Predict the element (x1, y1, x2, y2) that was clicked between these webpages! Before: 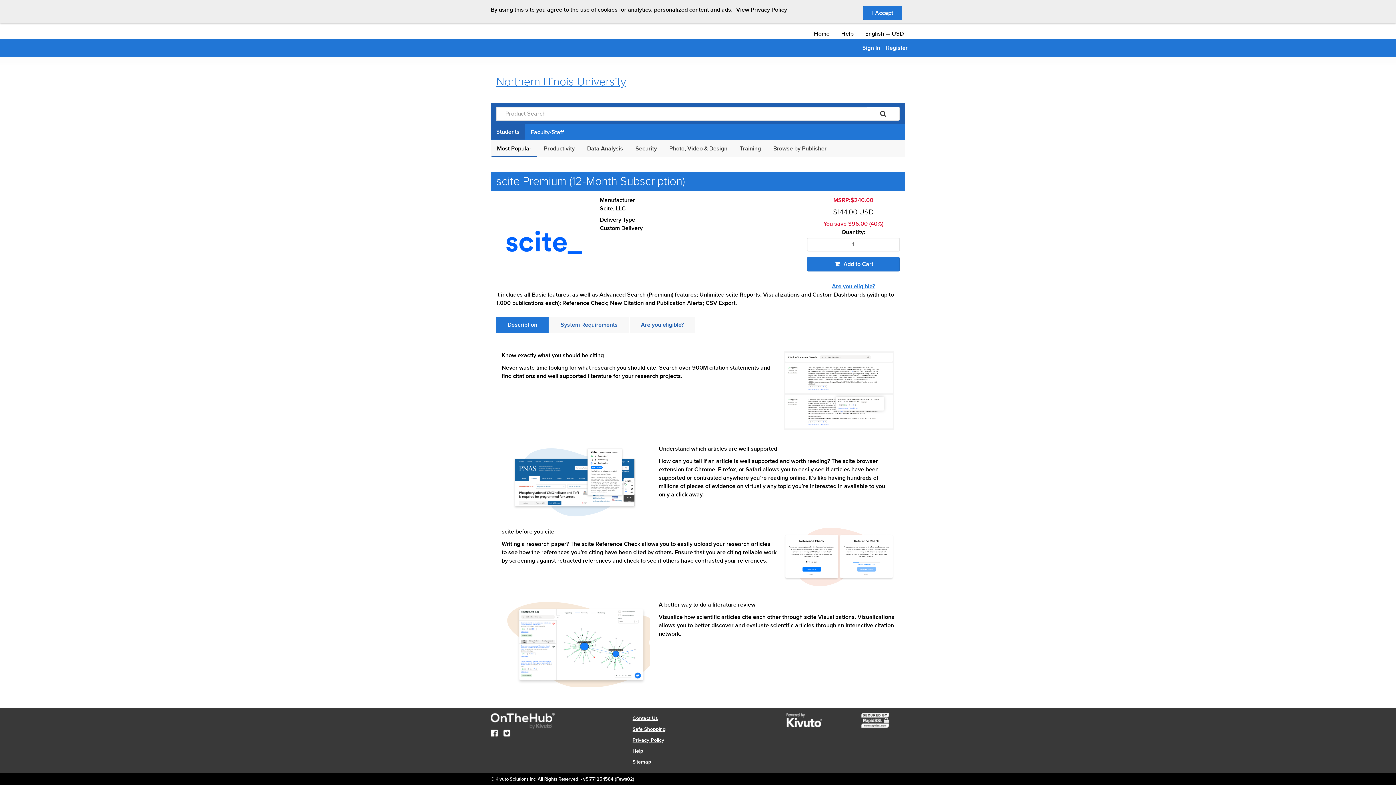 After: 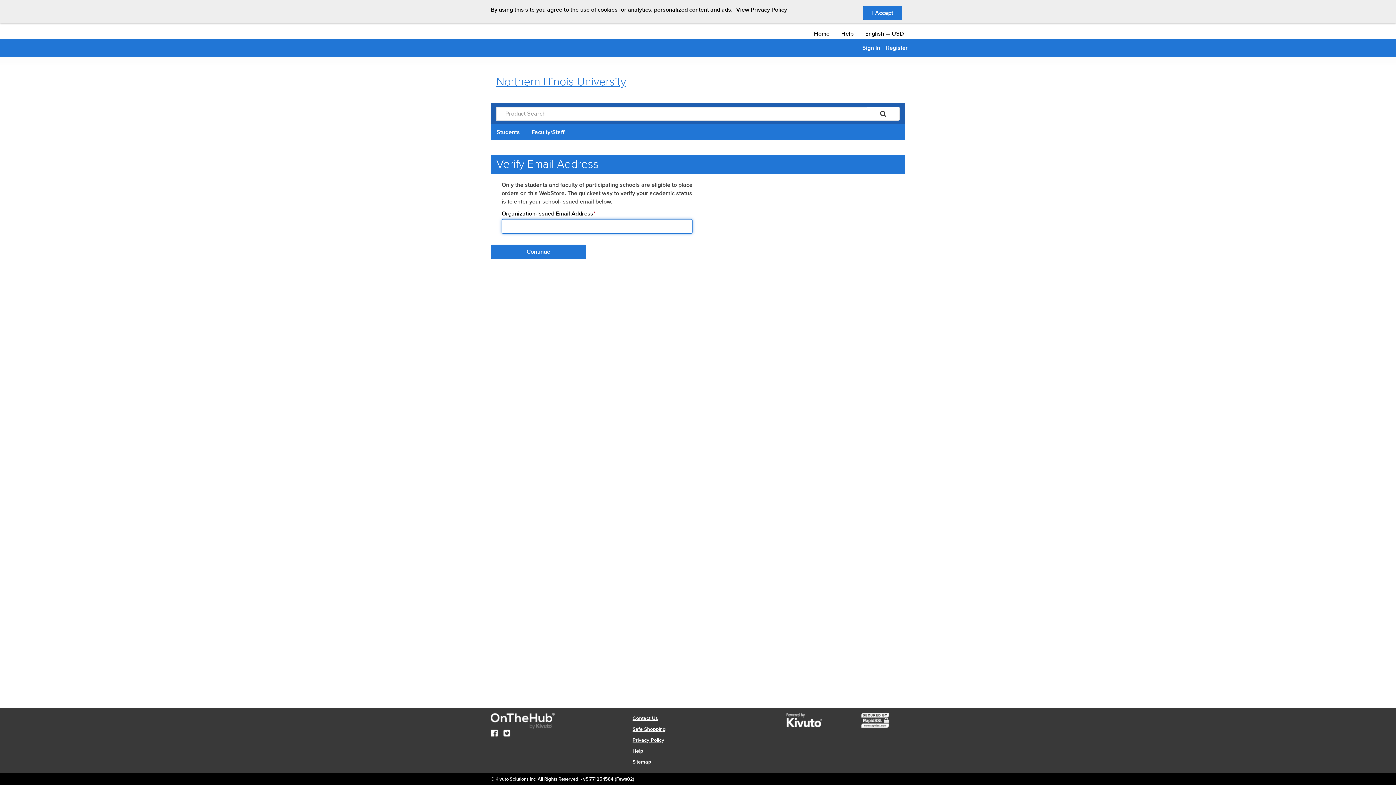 Action: bbox: (883, 39, 910, 56) label: Register